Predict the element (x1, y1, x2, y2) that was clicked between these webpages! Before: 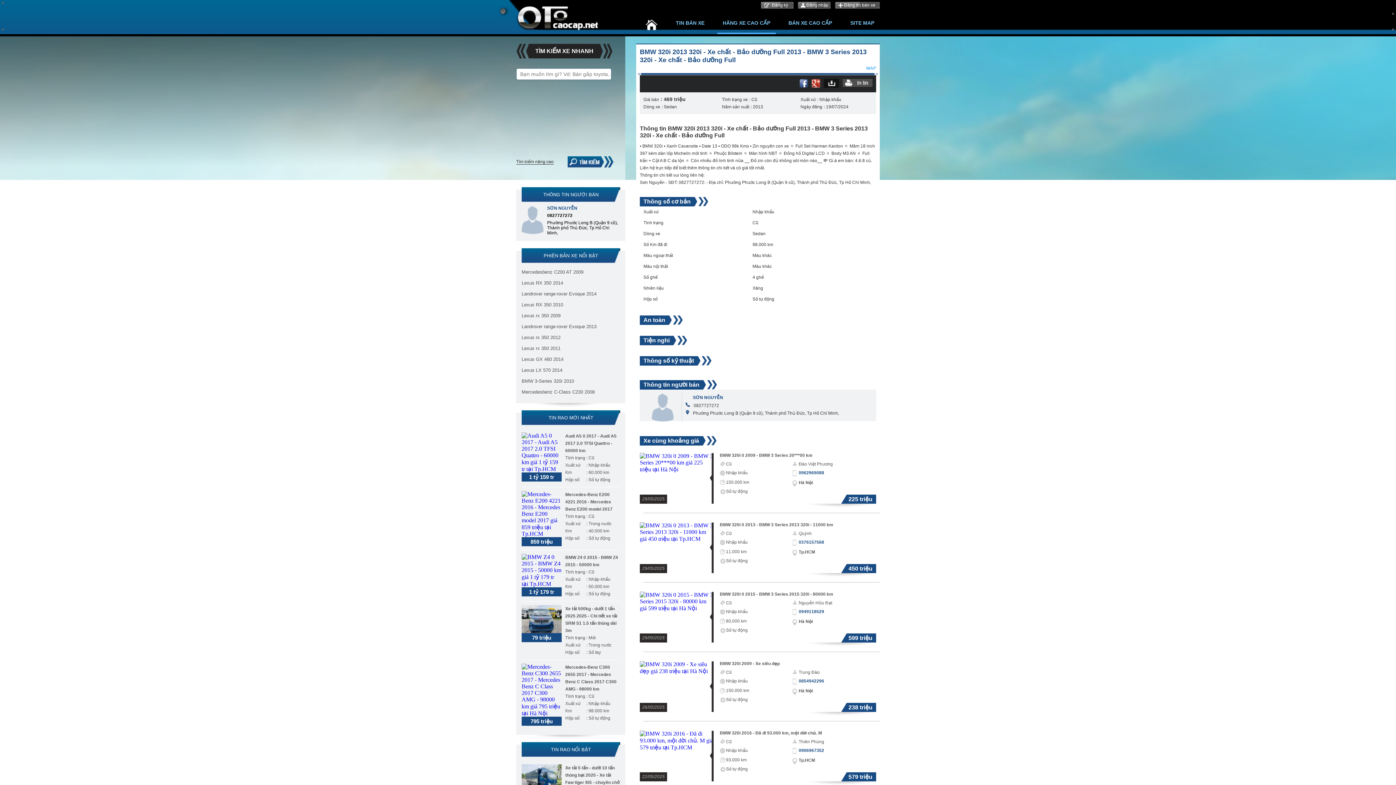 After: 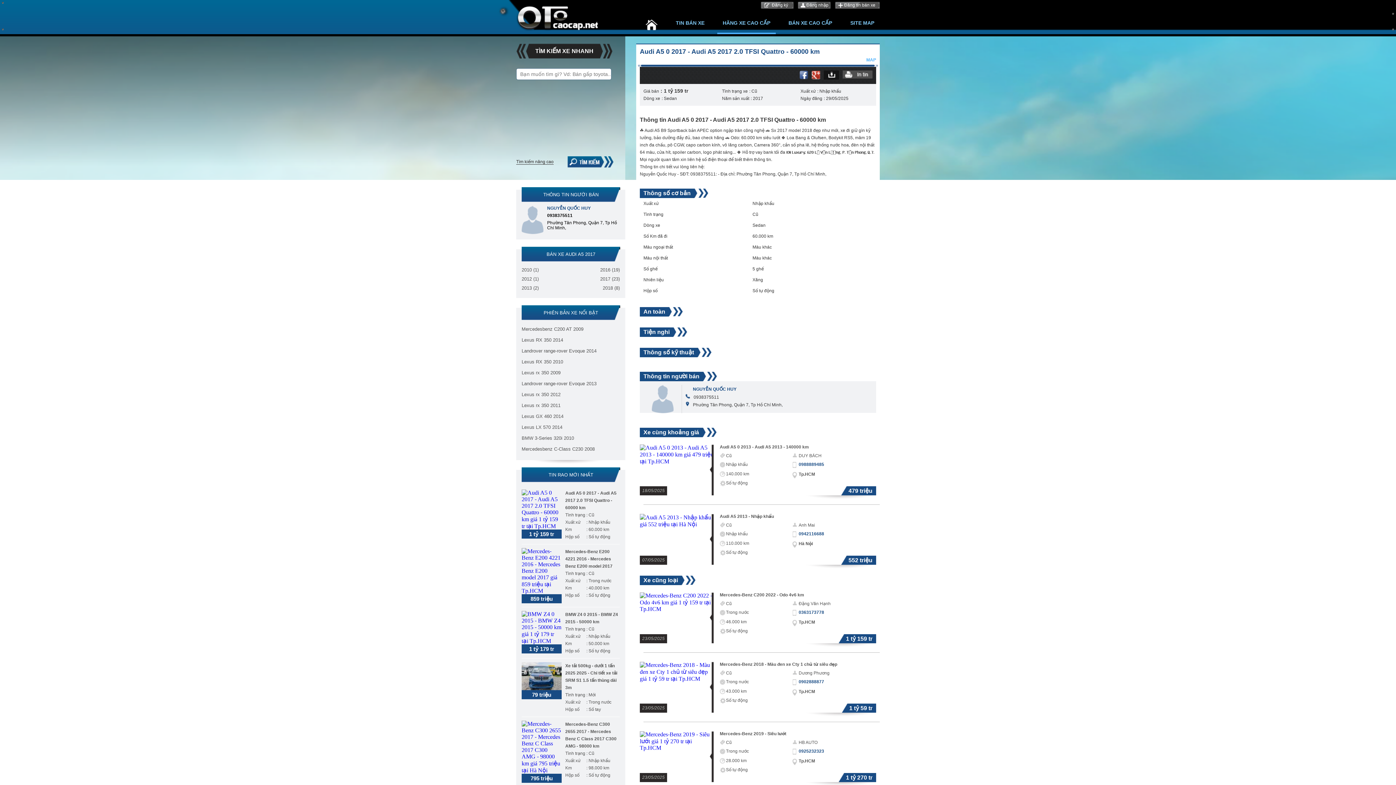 Action: bbox: (521, 432, 561, 472)